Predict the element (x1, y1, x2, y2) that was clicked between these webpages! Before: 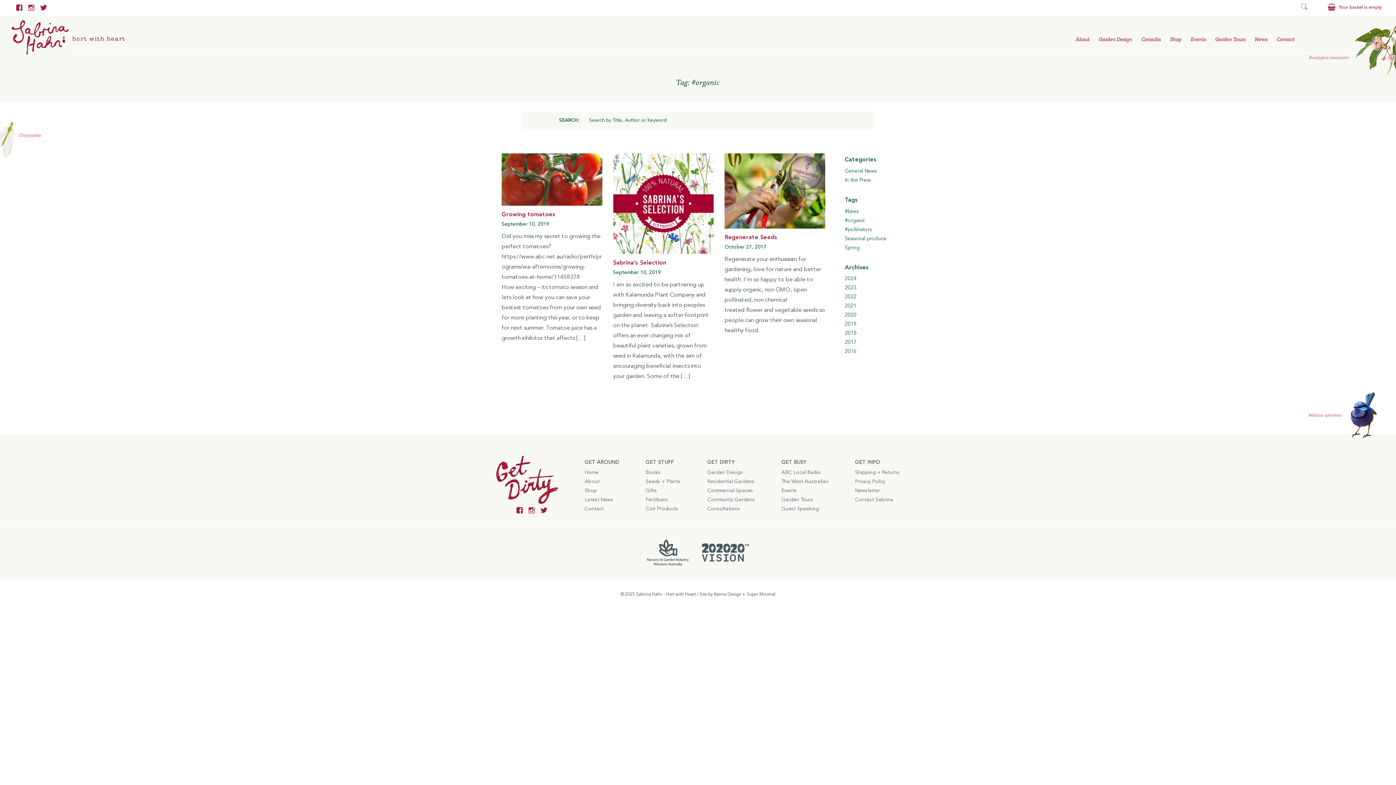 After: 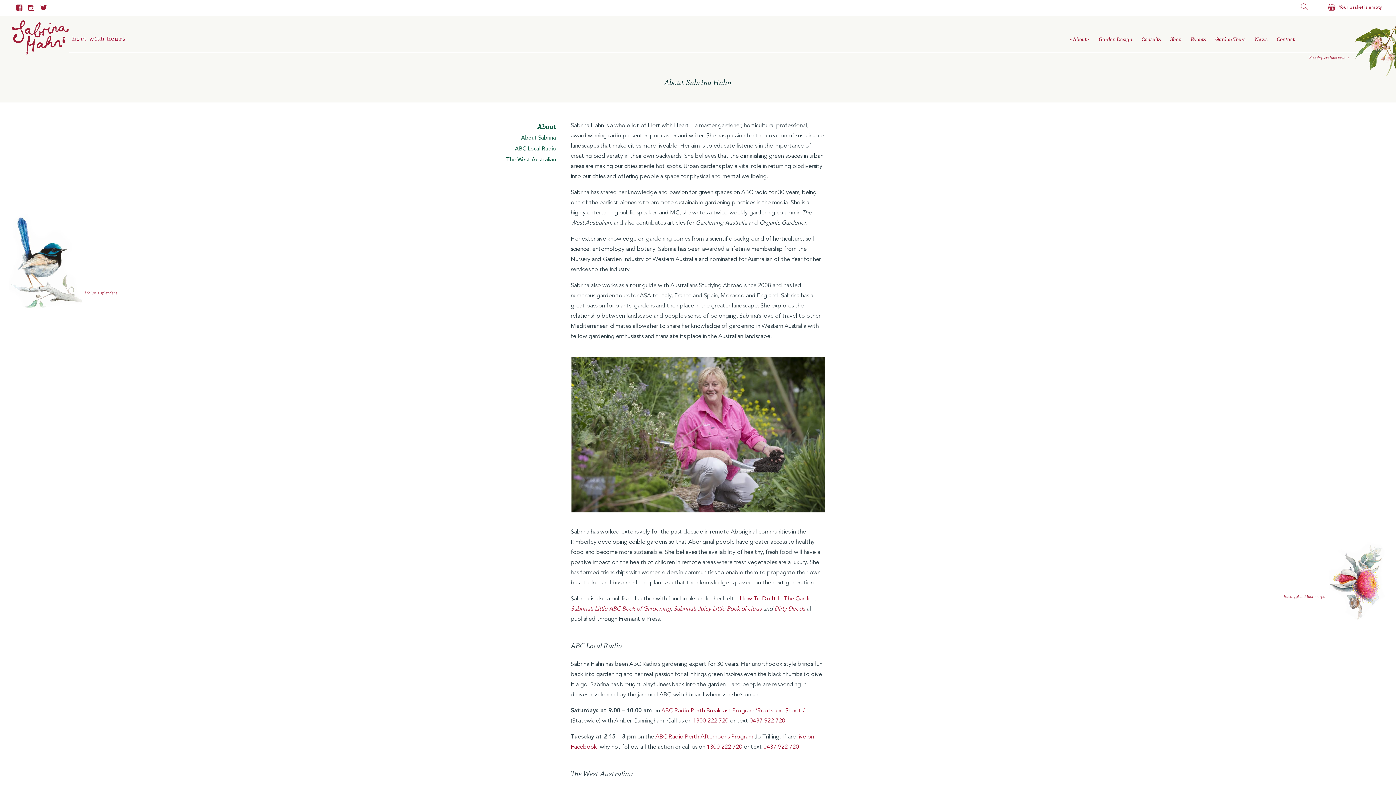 Action: label: About bbox: (1071, 31, 1094, 47)